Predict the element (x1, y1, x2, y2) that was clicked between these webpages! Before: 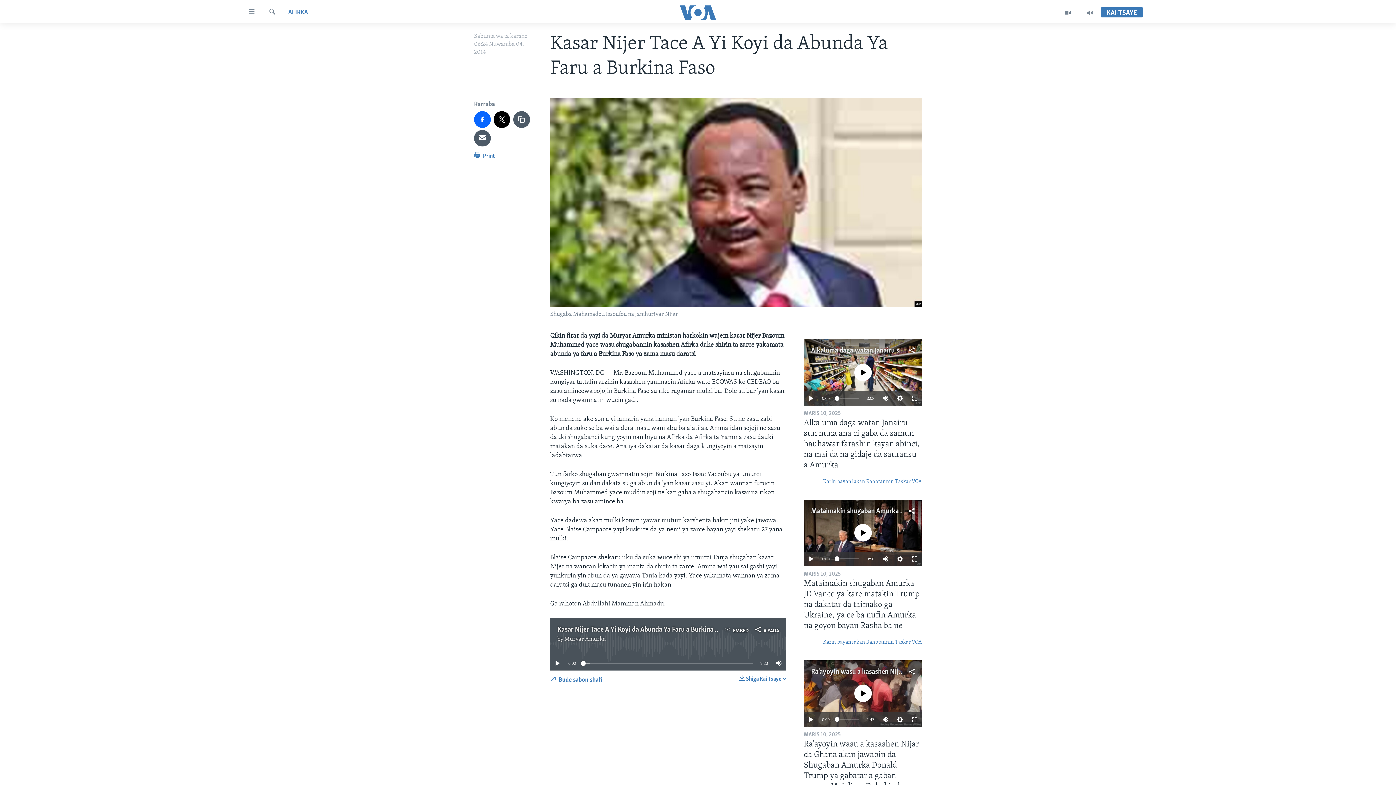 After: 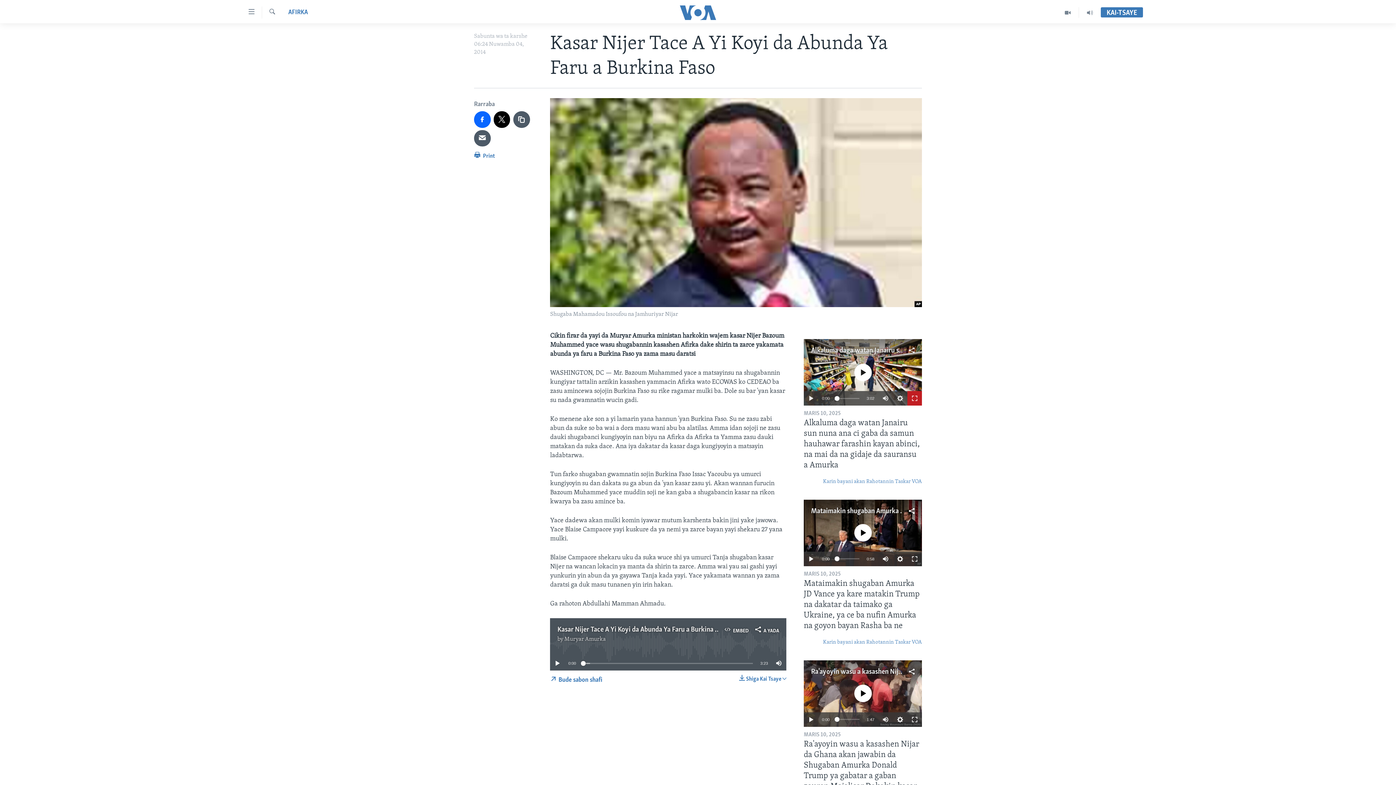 Action: bbox: (907, 391, 922, 405)